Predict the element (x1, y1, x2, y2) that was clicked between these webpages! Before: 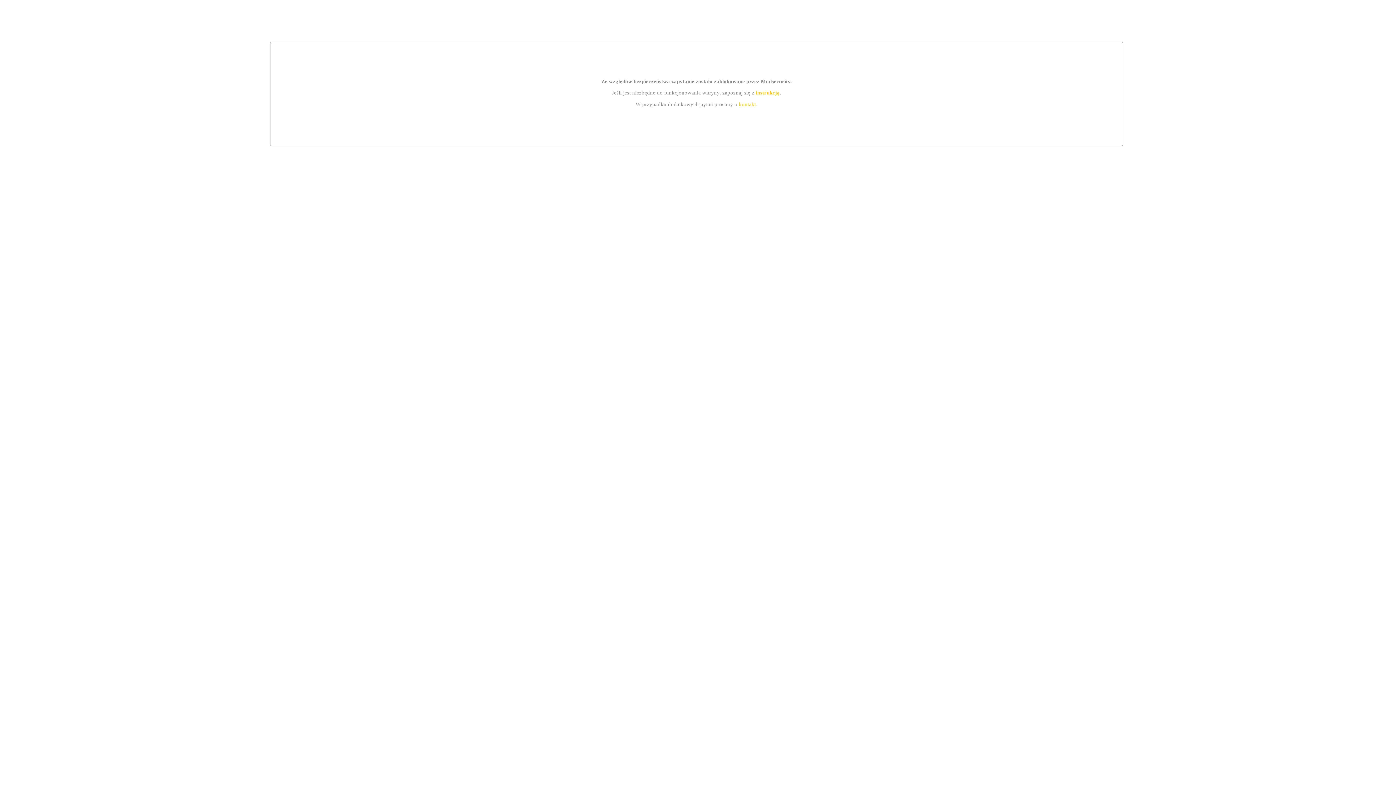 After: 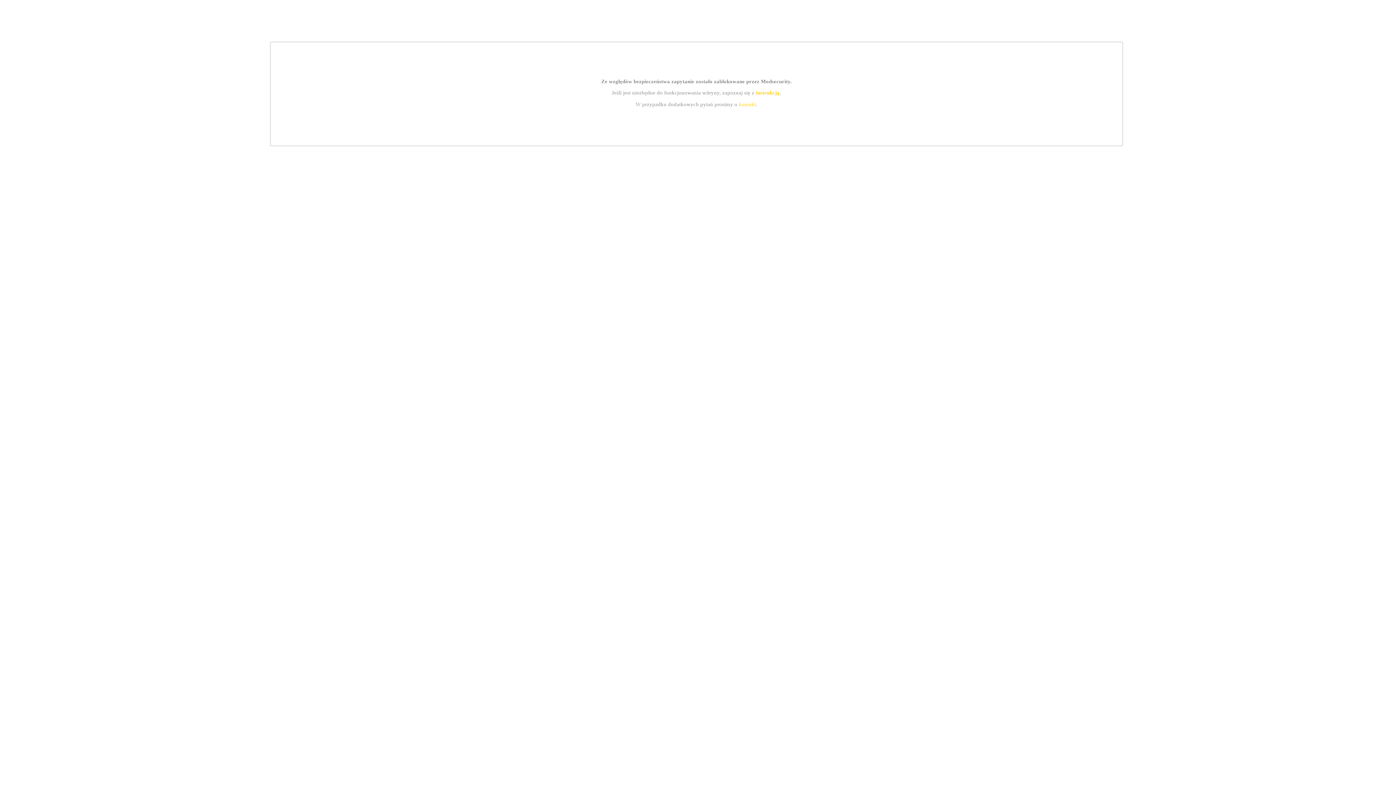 Action: bbox: (739, 101, 756, 107) label: kontakt